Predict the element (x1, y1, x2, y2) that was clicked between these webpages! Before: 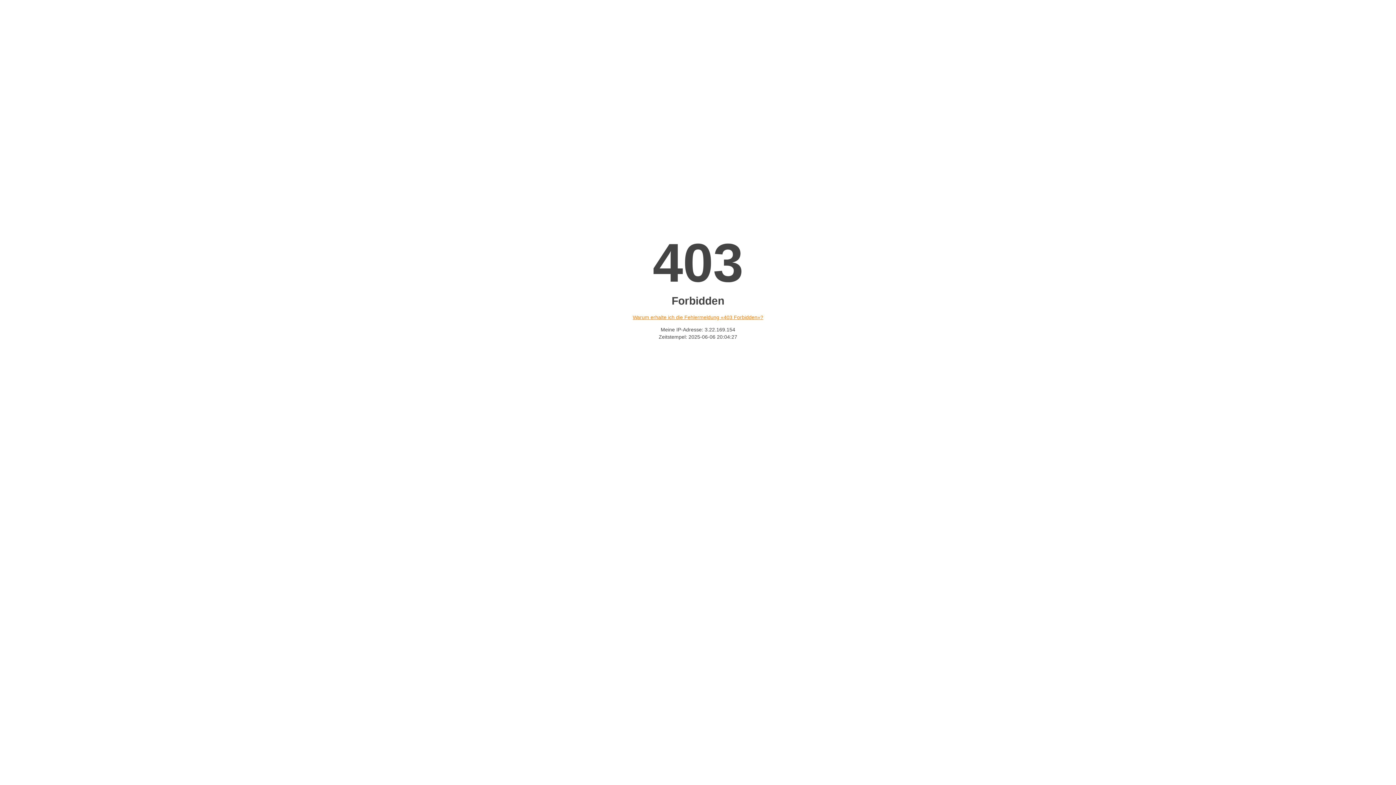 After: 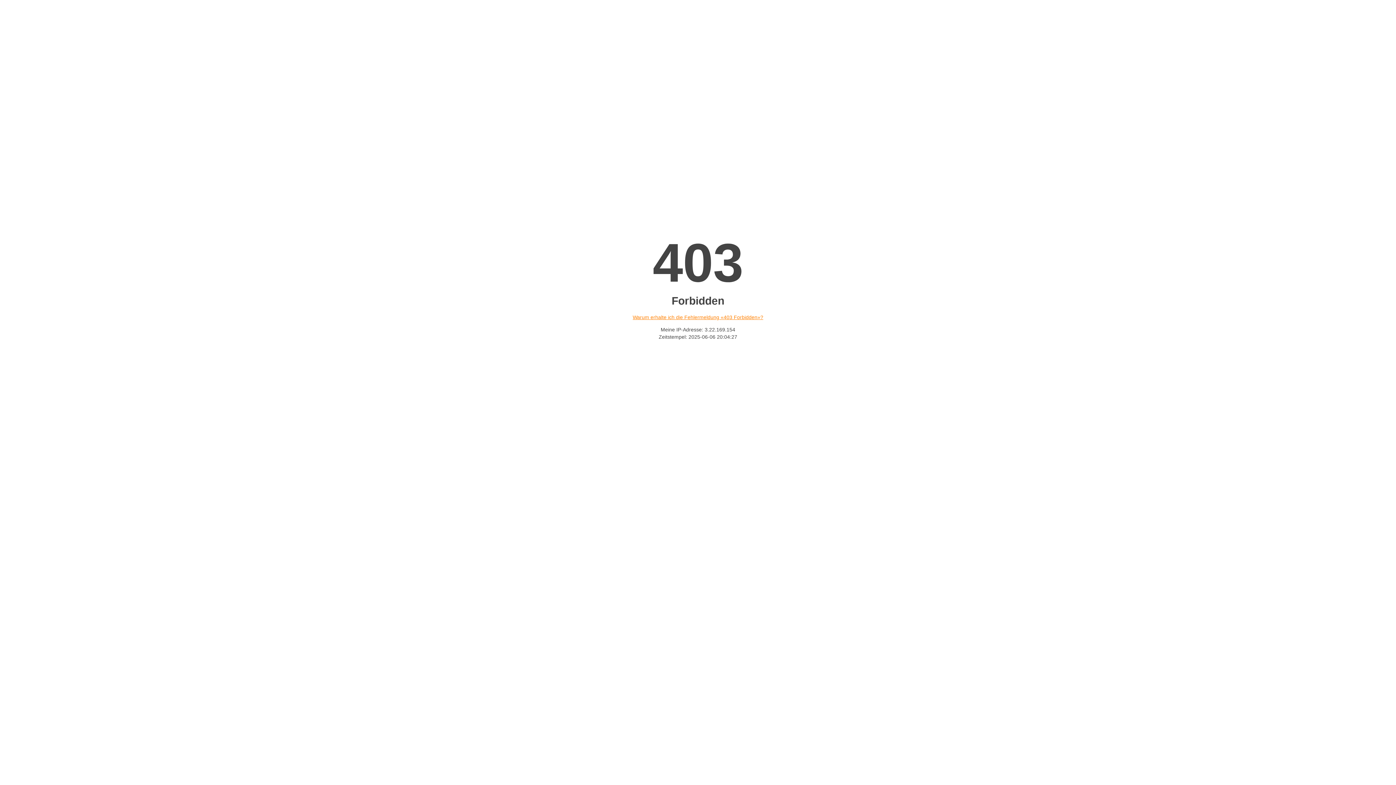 Action: label: Warum erhalte ich die Fehlermeldung «403 Forbidden»? bbox: (632, 314, 763, 320)